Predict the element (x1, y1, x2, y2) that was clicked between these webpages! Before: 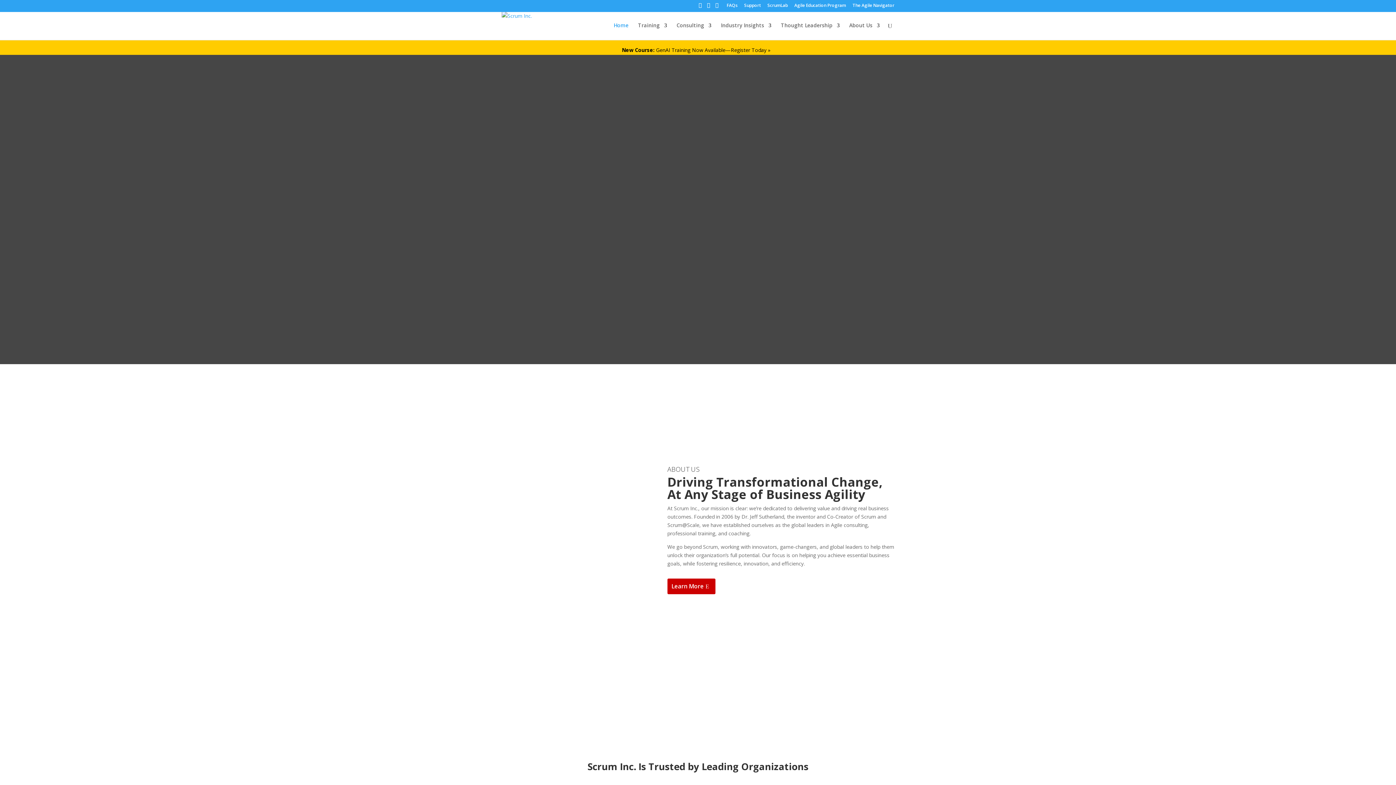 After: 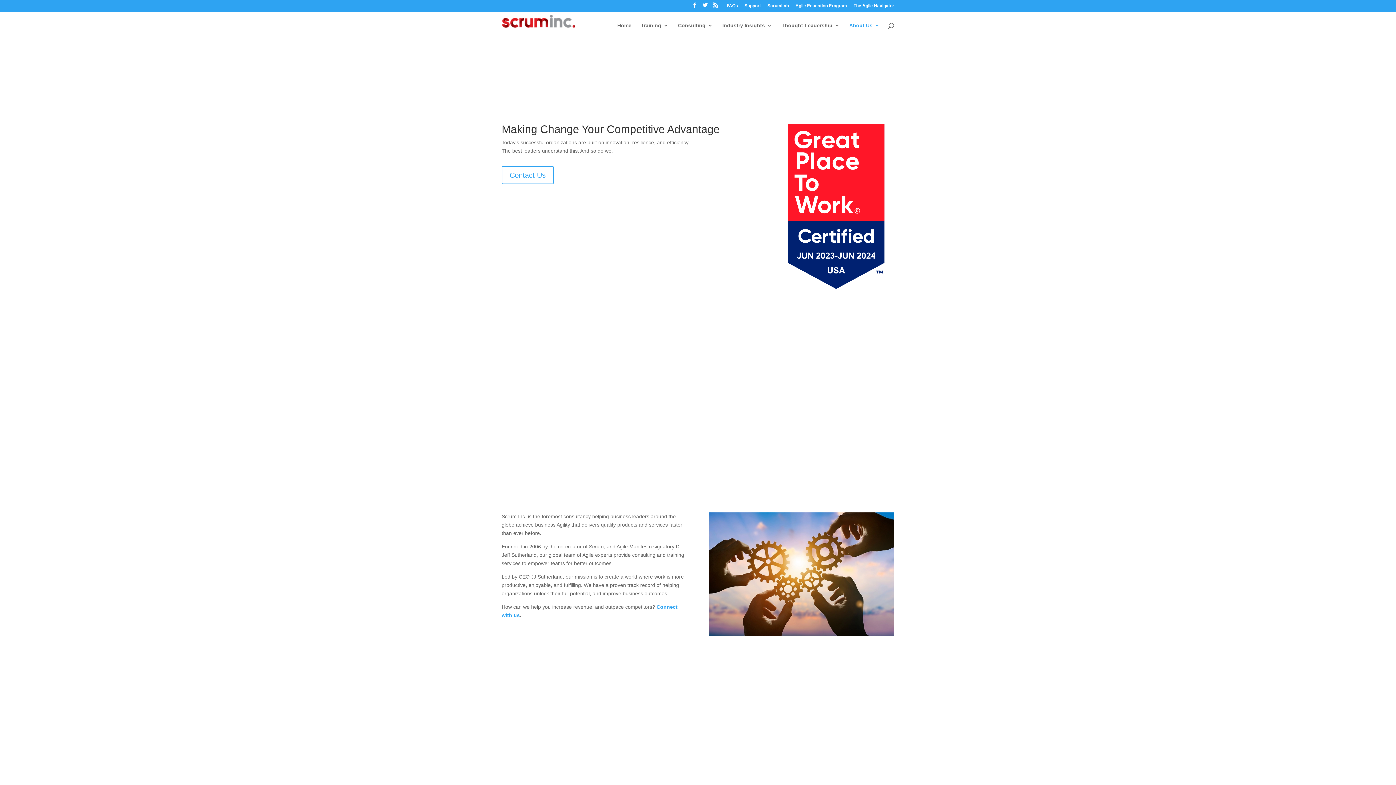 Action: bbox: (849, 22, 880, 40) label: About Us